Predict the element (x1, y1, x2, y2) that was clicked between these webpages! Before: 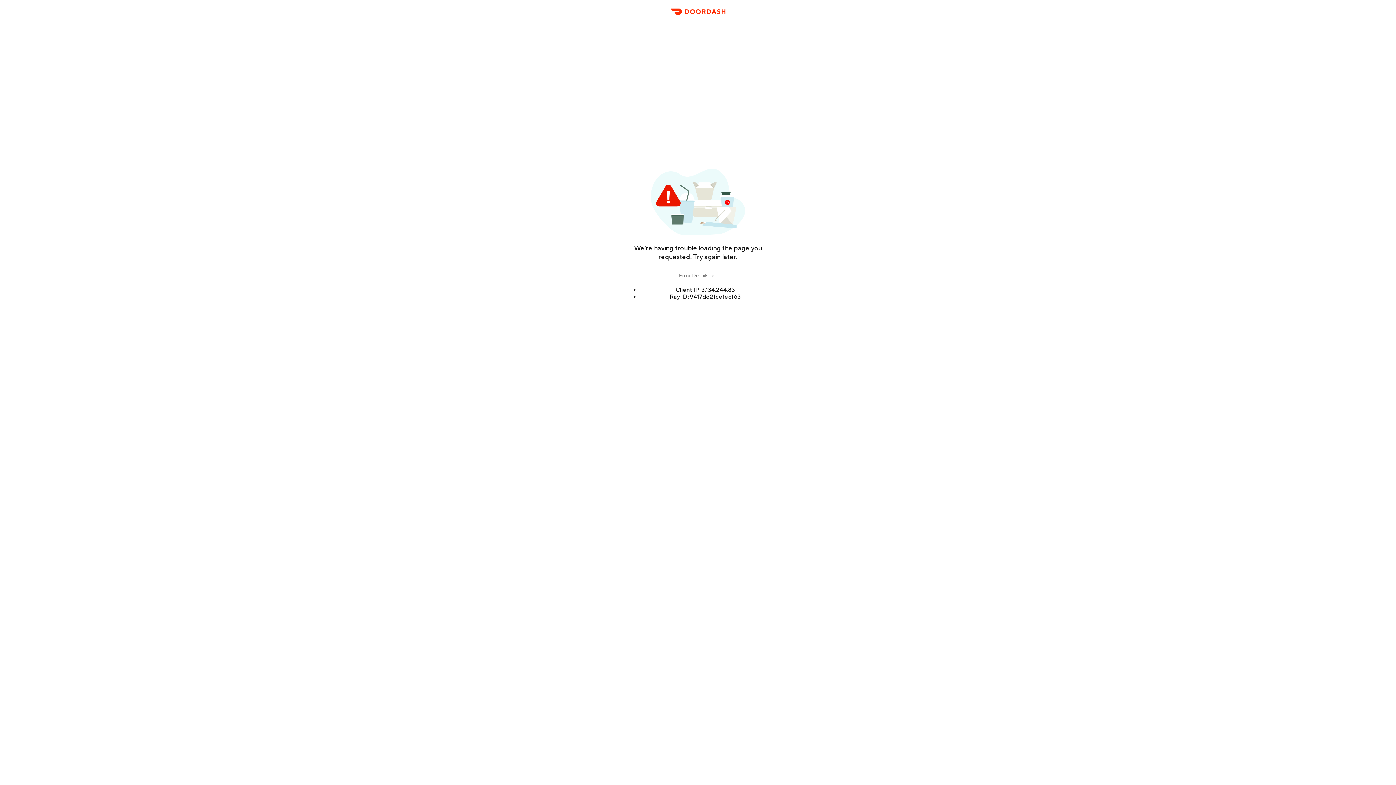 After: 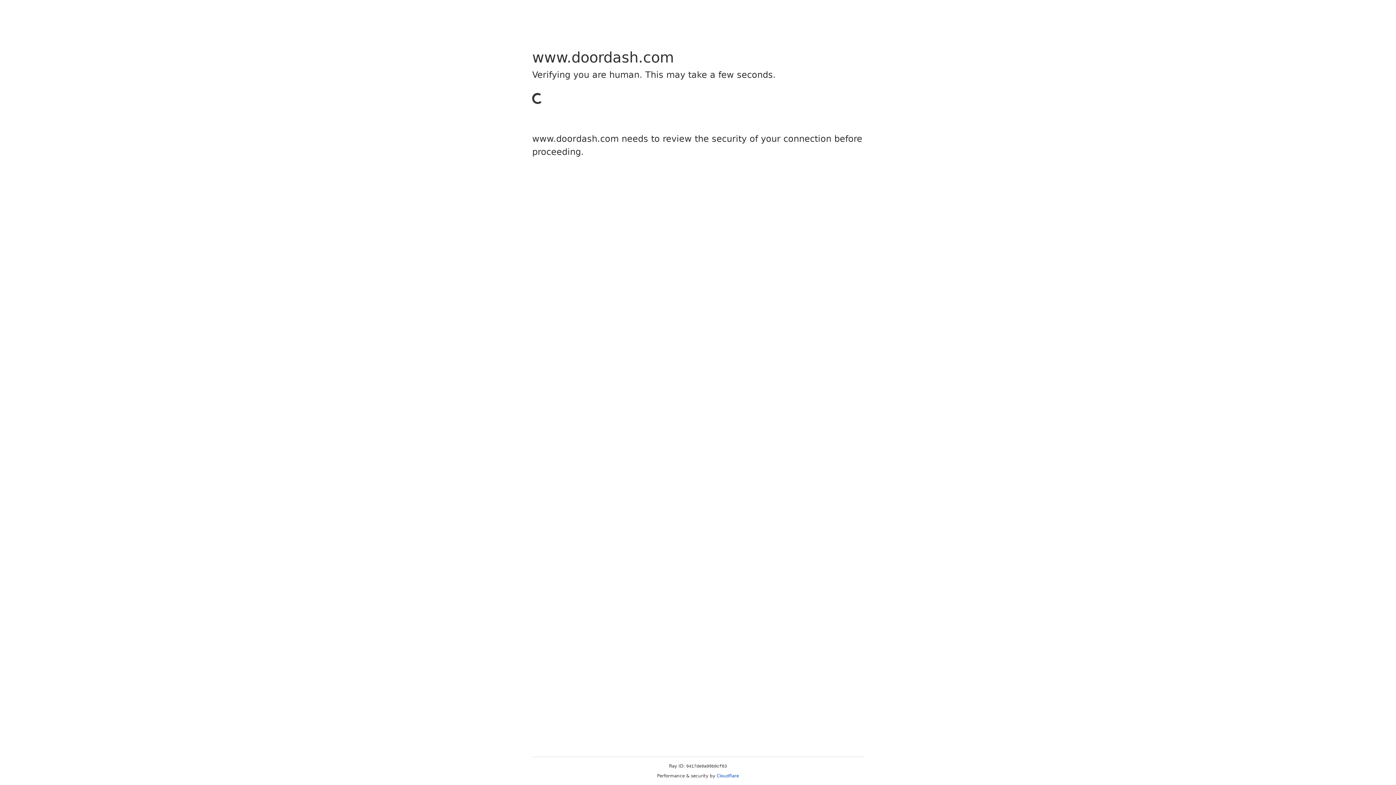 Action: label: DoorDash bbox: (666, 11, 729, 23)